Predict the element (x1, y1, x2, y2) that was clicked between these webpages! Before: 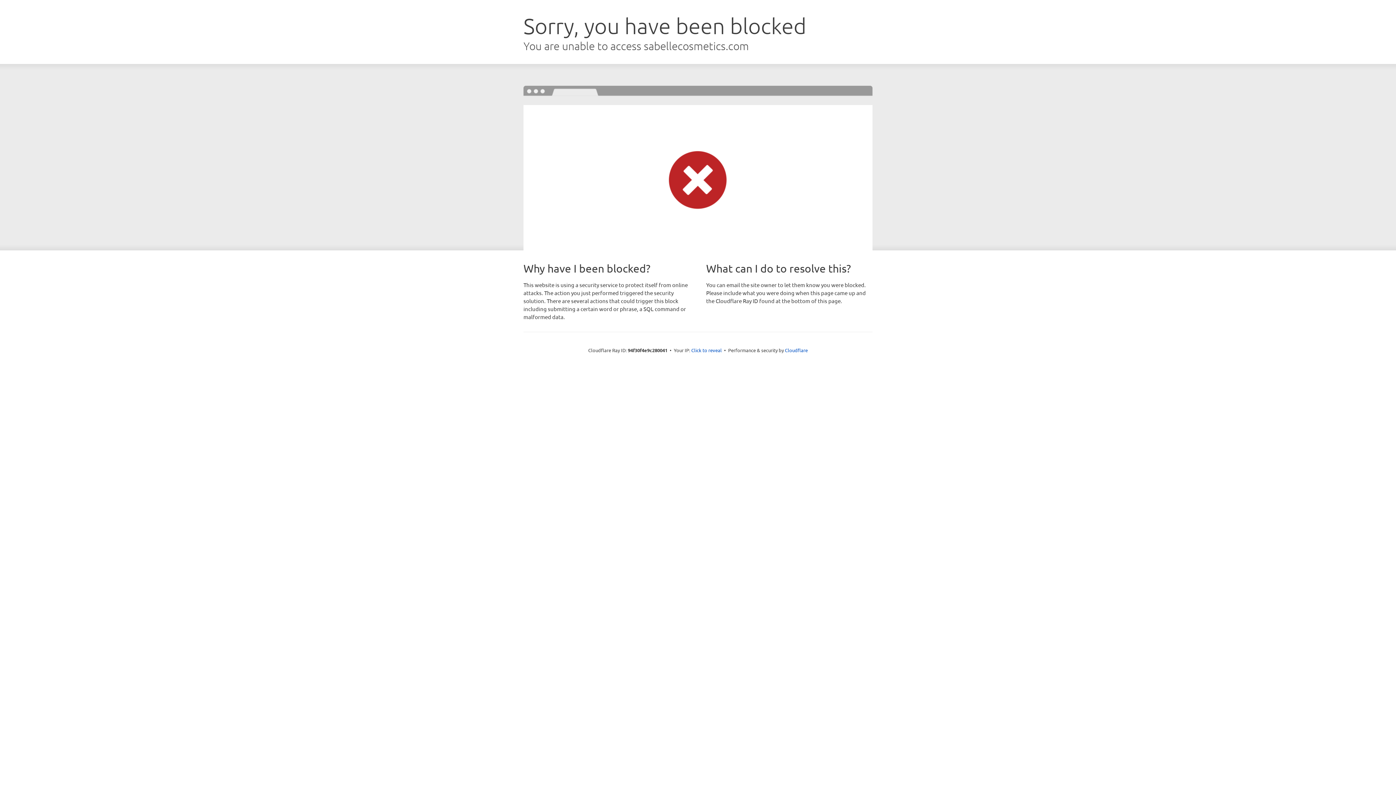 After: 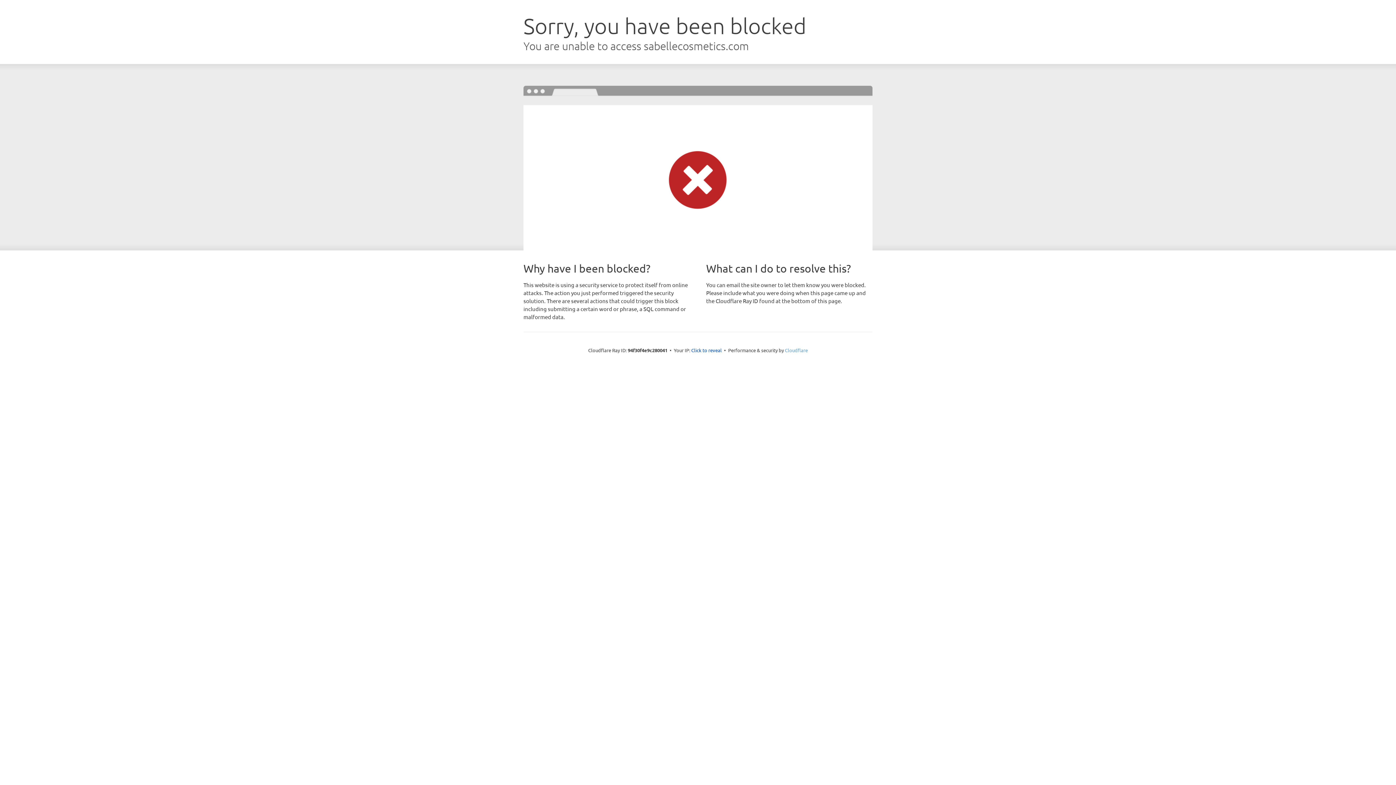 Action: bbox: (785, 347, 808, 353) label: Cloudflare